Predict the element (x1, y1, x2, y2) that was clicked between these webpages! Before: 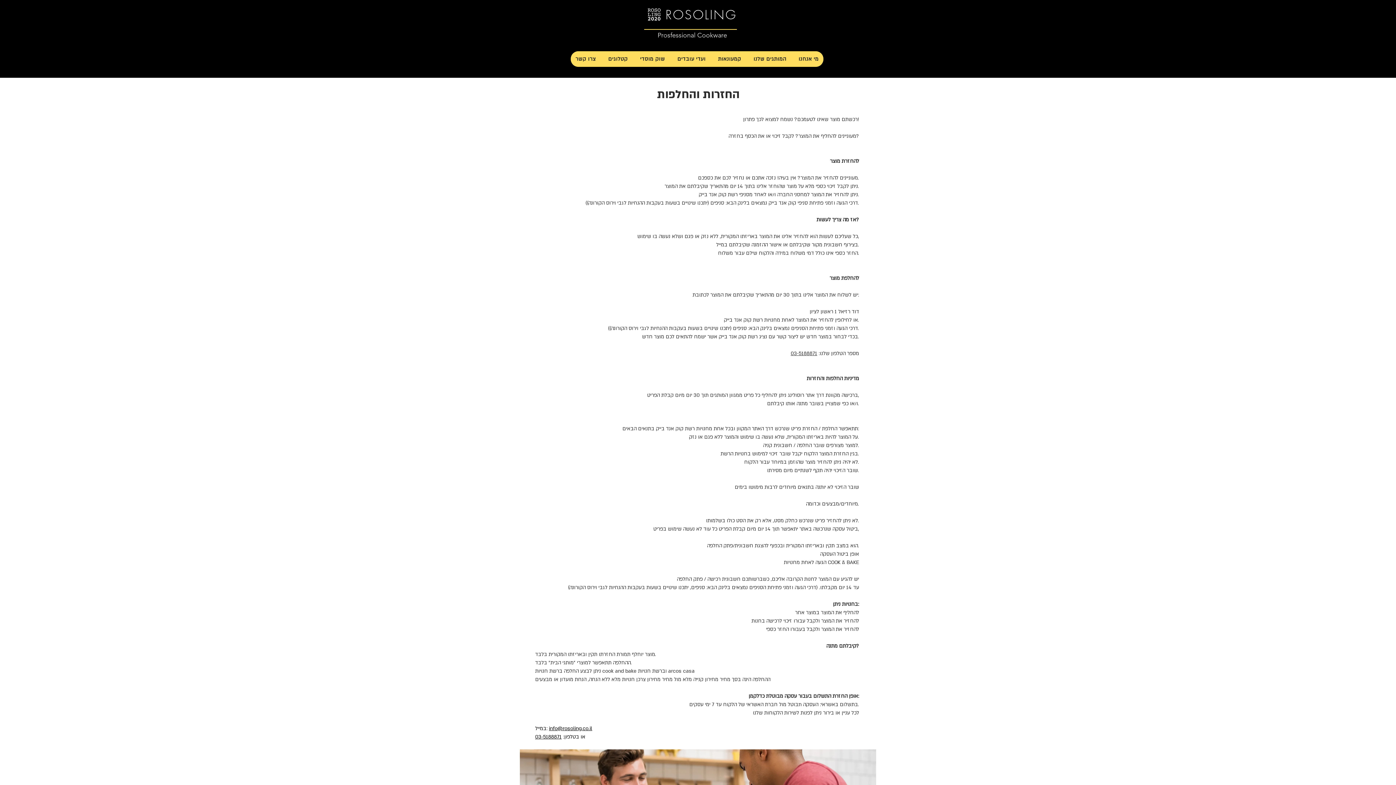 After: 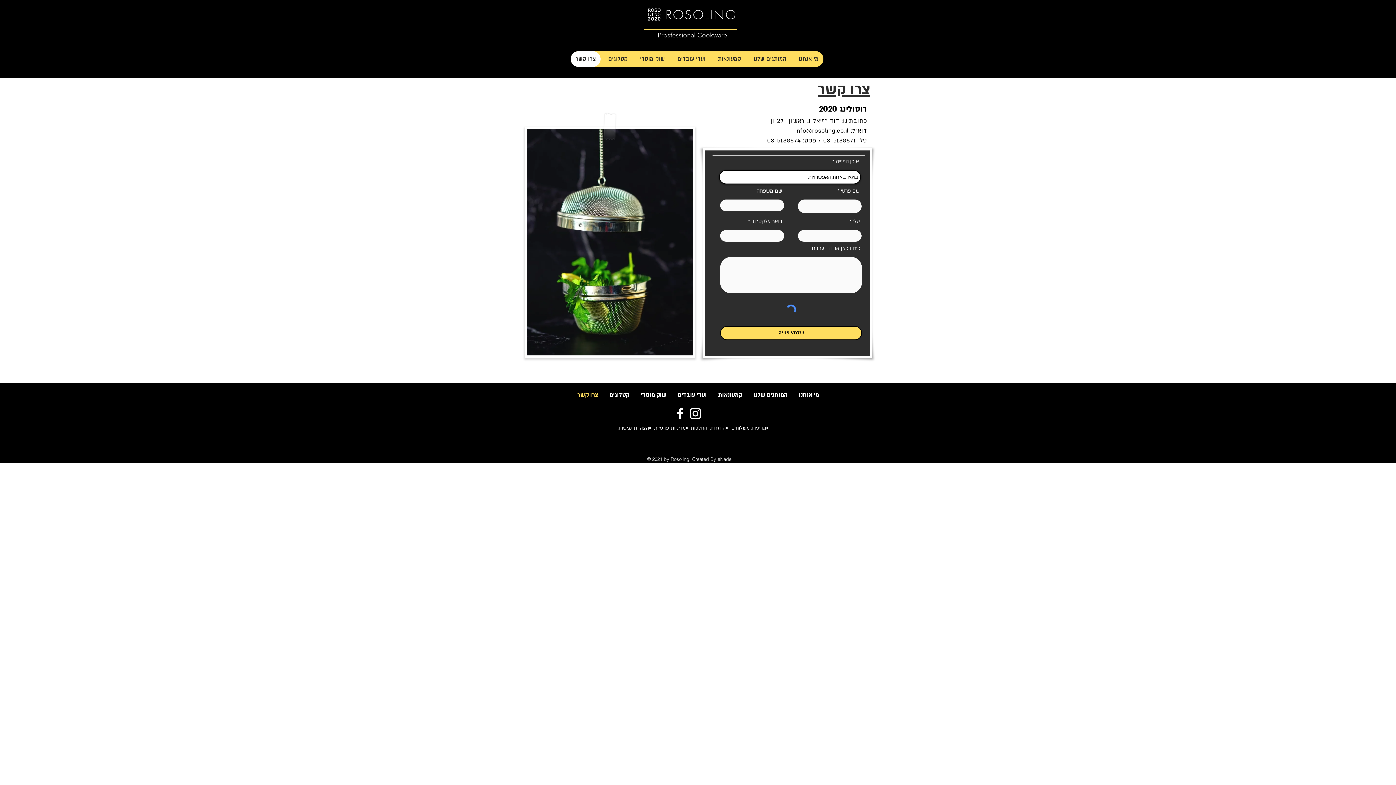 Action: label: צרו קשר bbox: (570, 51, 600, 66)